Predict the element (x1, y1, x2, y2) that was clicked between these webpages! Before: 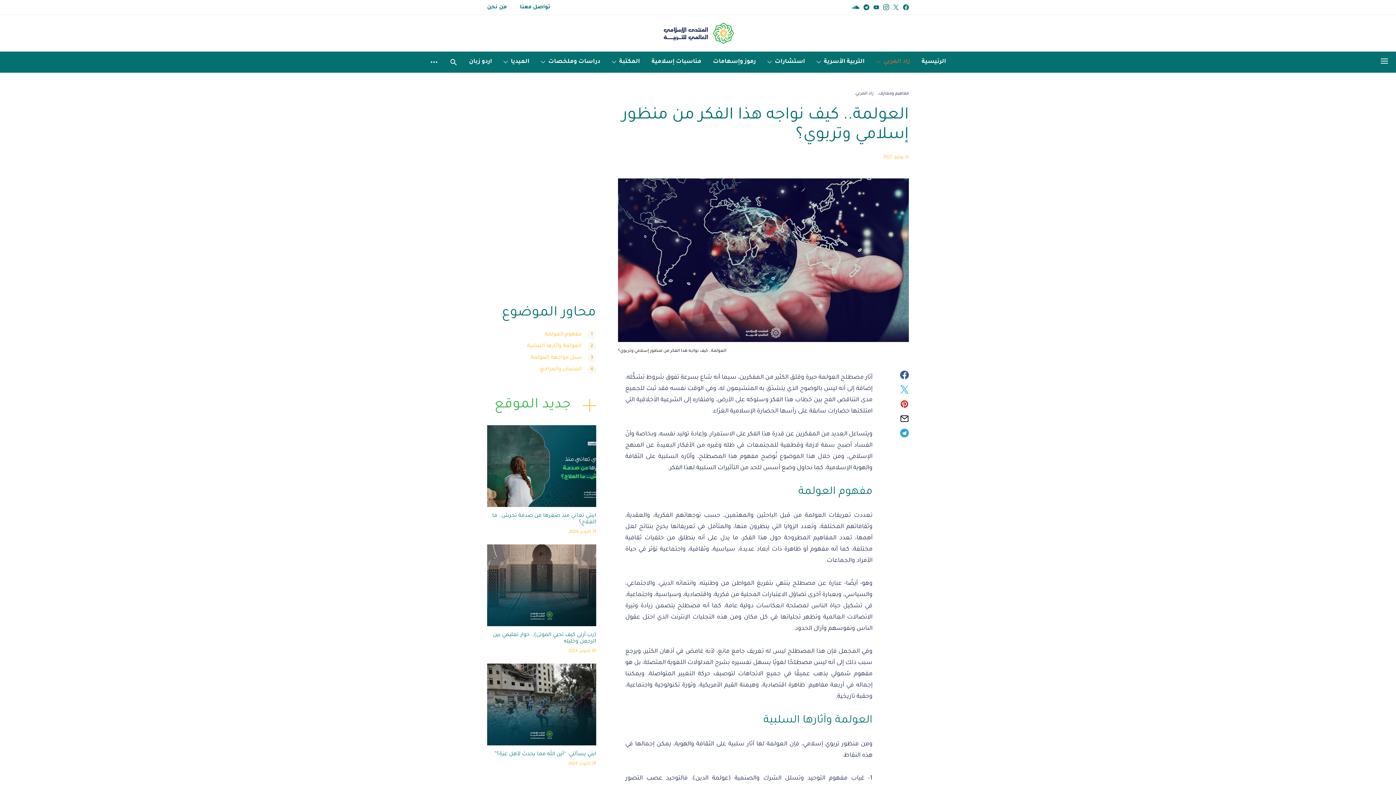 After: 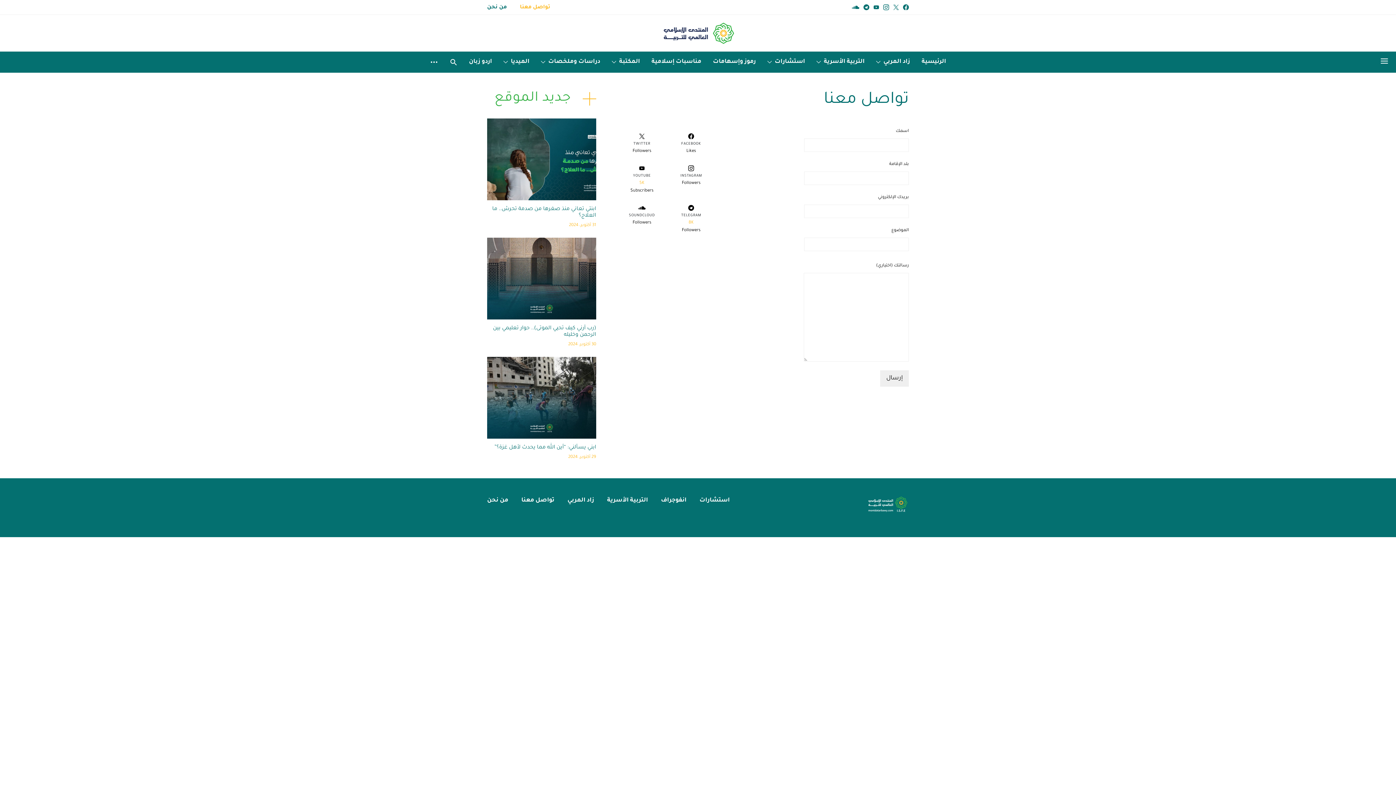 Action: bbox: (520, 3, 550, 11) label: تواصل معنا